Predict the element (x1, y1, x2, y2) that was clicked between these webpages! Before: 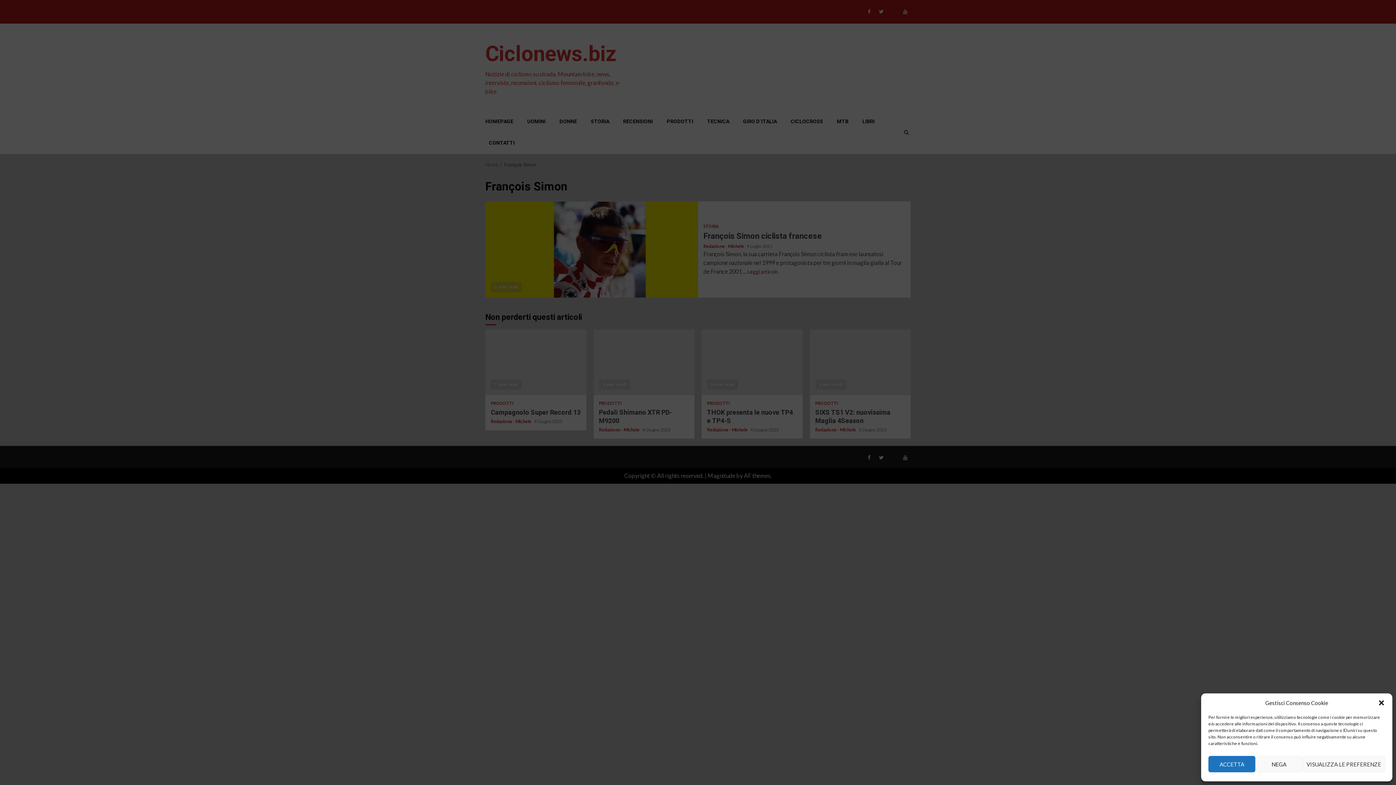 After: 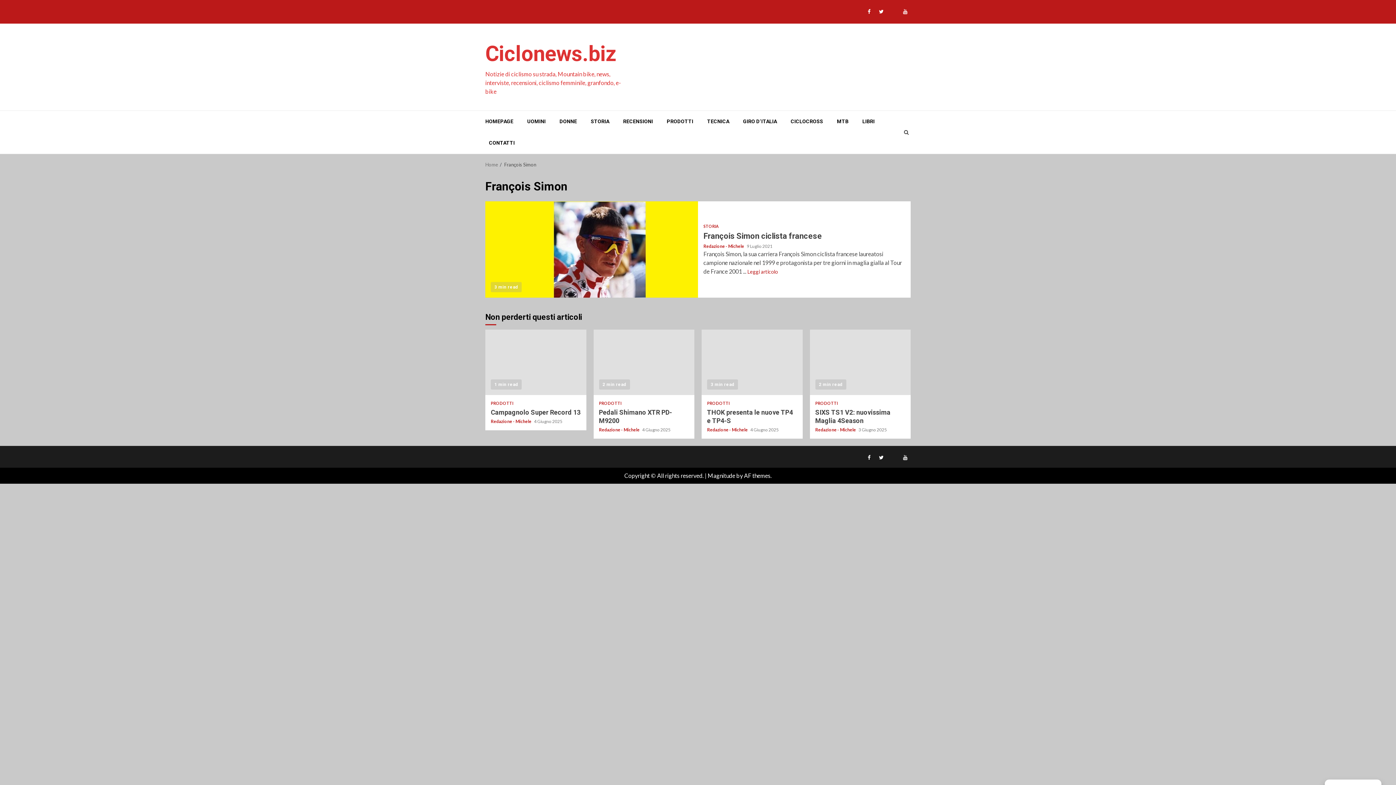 Action: bbox: (1378, 699, 1385, 706) label: Chiudi la finestra di dialogo